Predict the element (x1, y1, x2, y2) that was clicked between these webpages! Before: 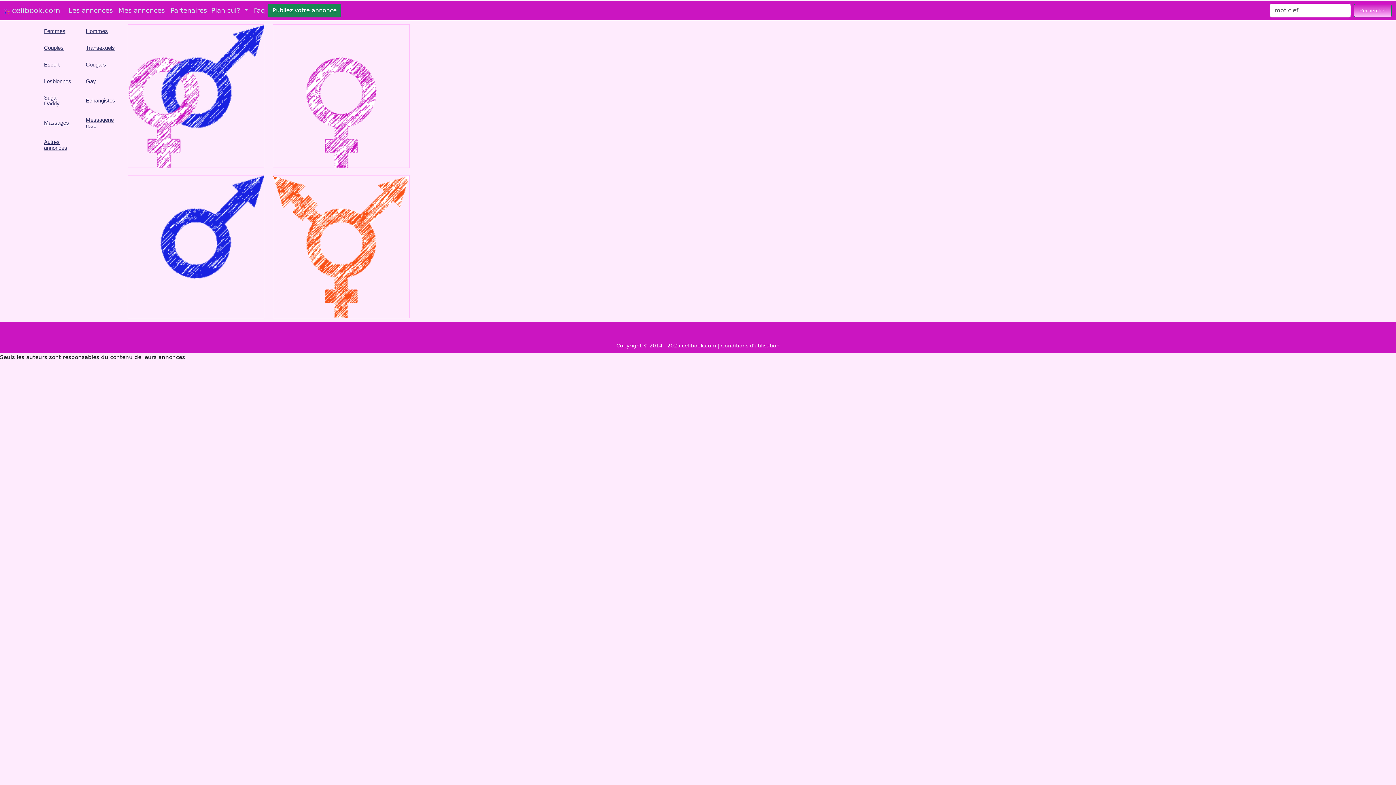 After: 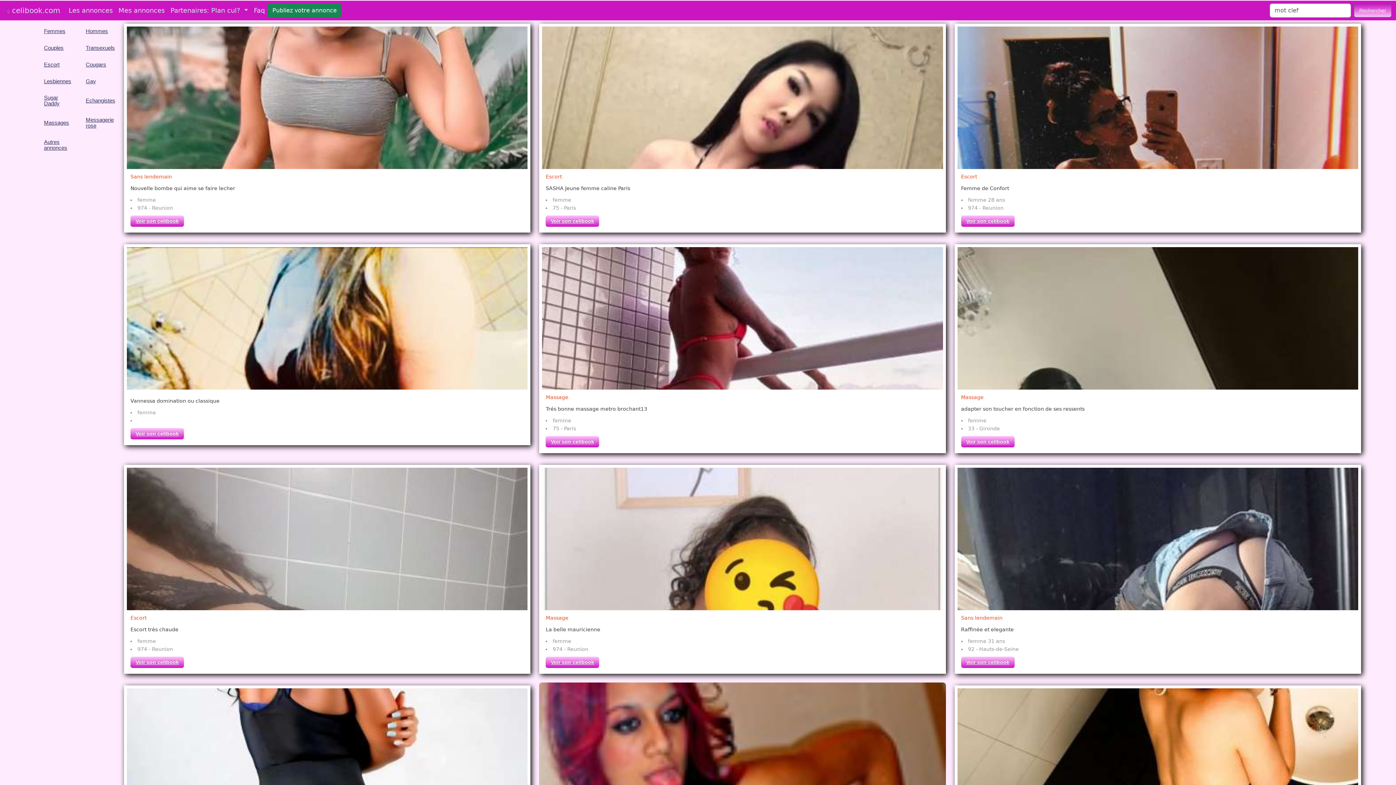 Action: label: Les annonces bbox: (65, 3, 115, 17)